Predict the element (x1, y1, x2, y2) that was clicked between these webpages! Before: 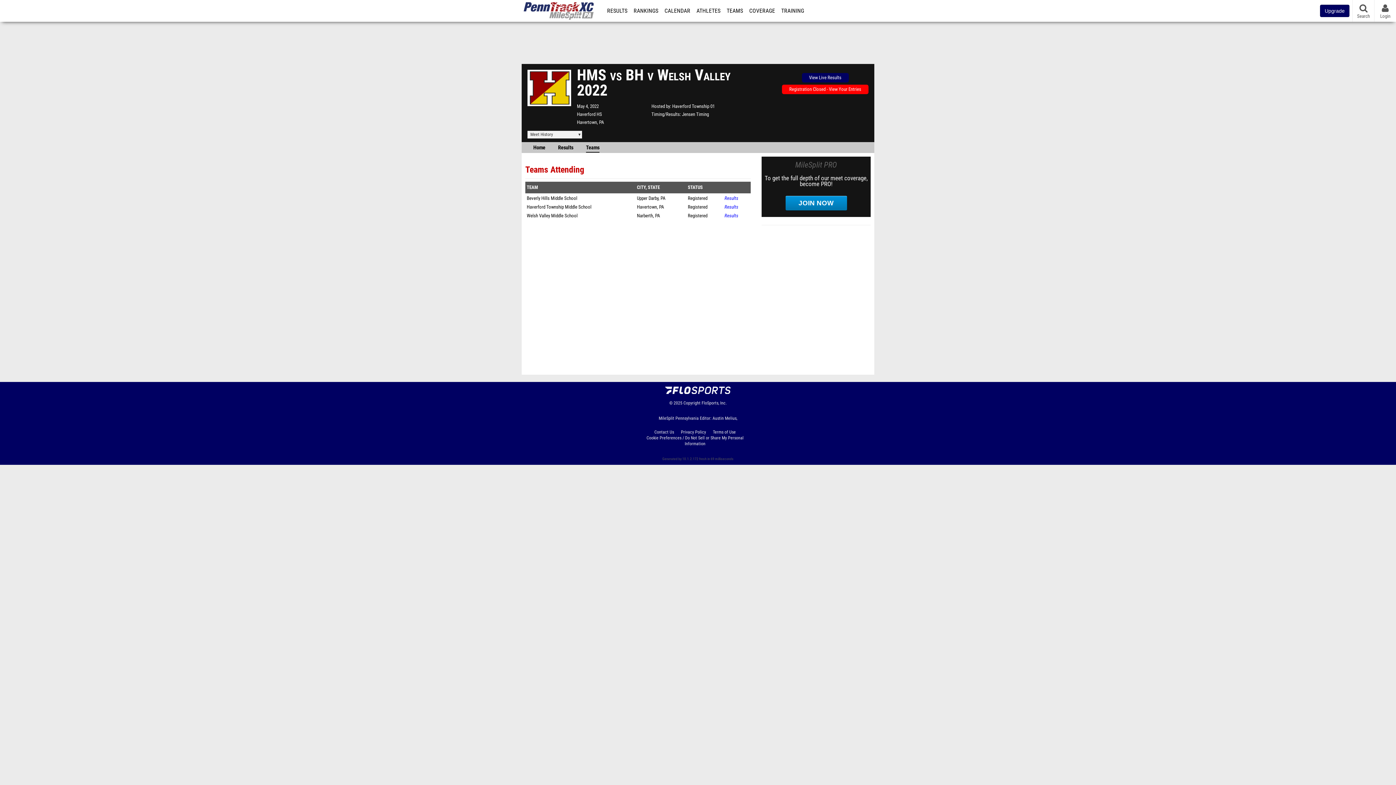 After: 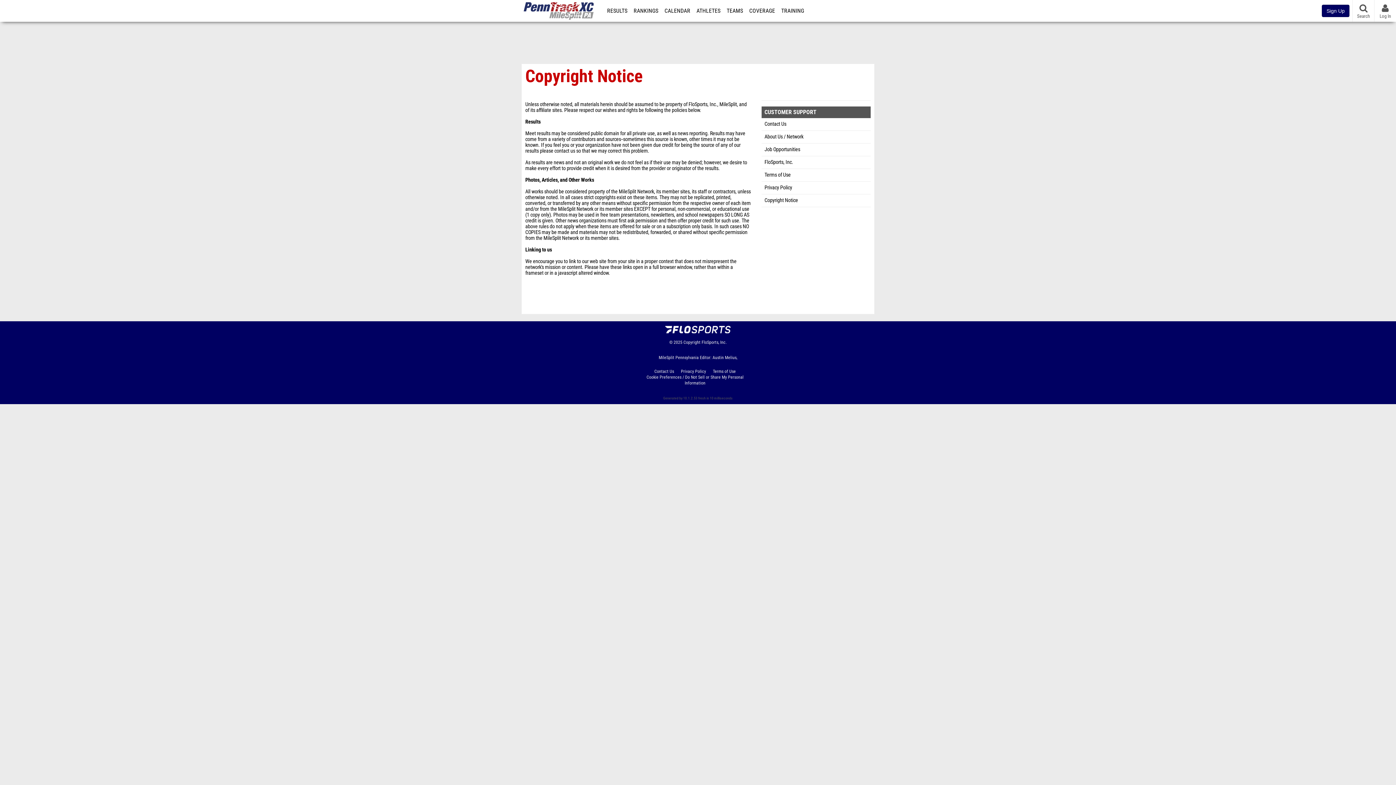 Action: bbox: (683, 400, 700, 405) label: Copyright